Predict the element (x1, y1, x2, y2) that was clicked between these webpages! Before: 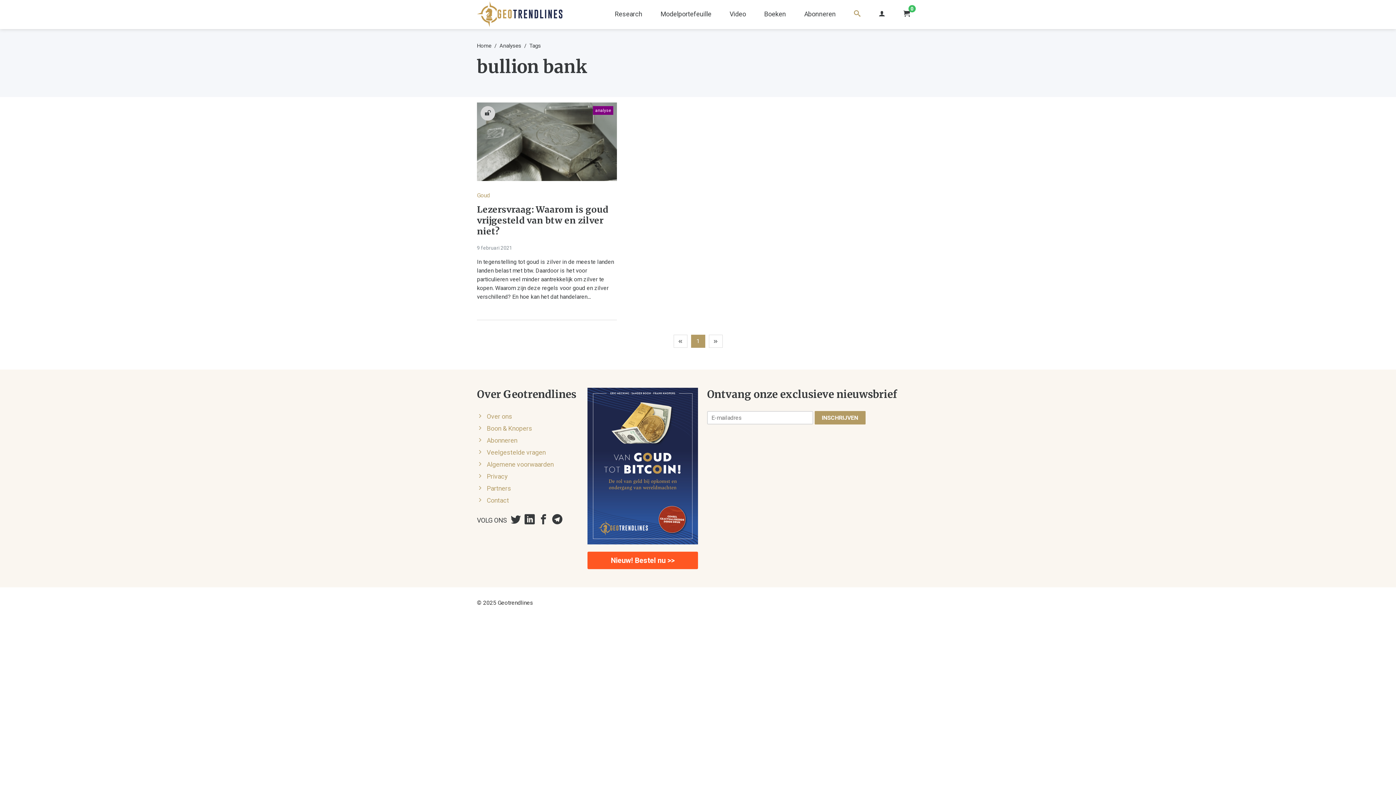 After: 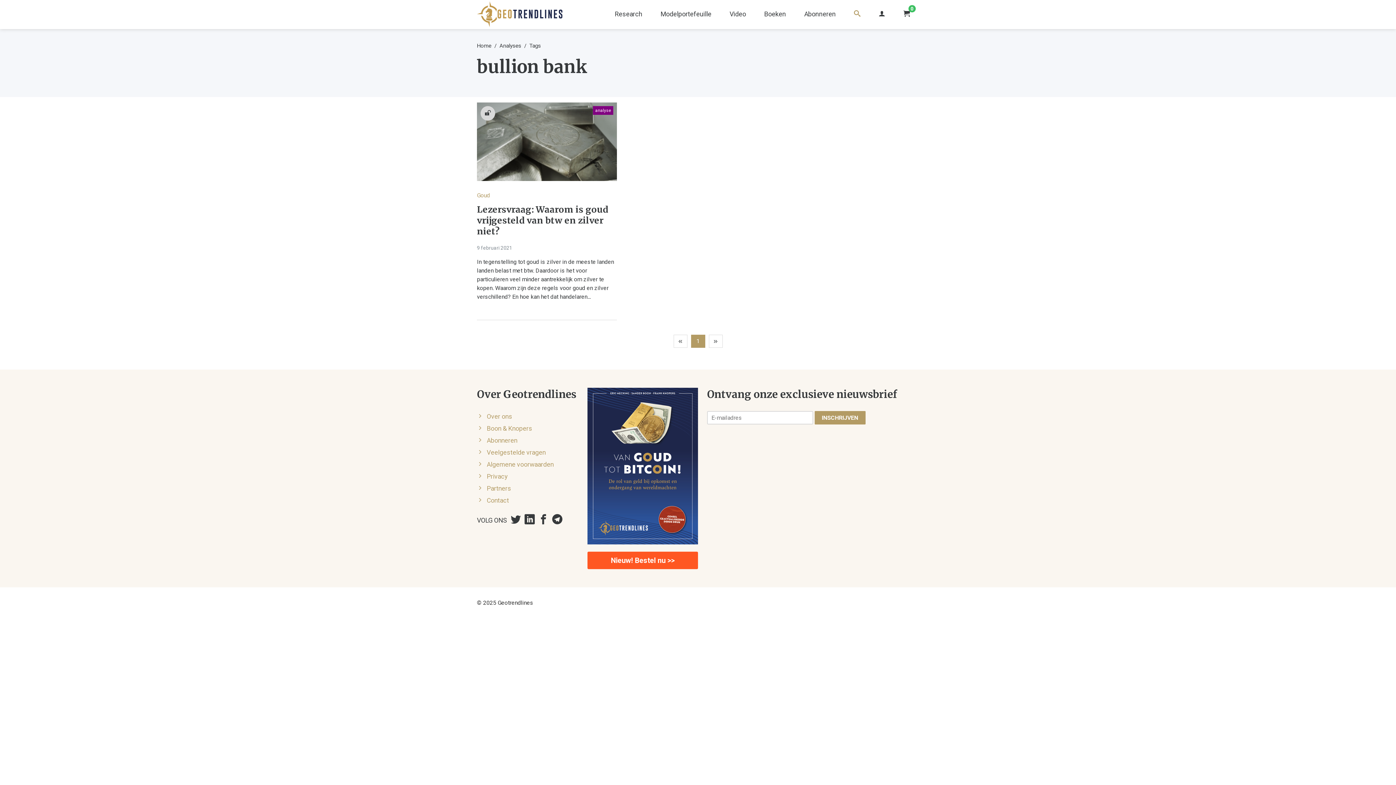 Action: bbox: (708, 334, 722, 348)